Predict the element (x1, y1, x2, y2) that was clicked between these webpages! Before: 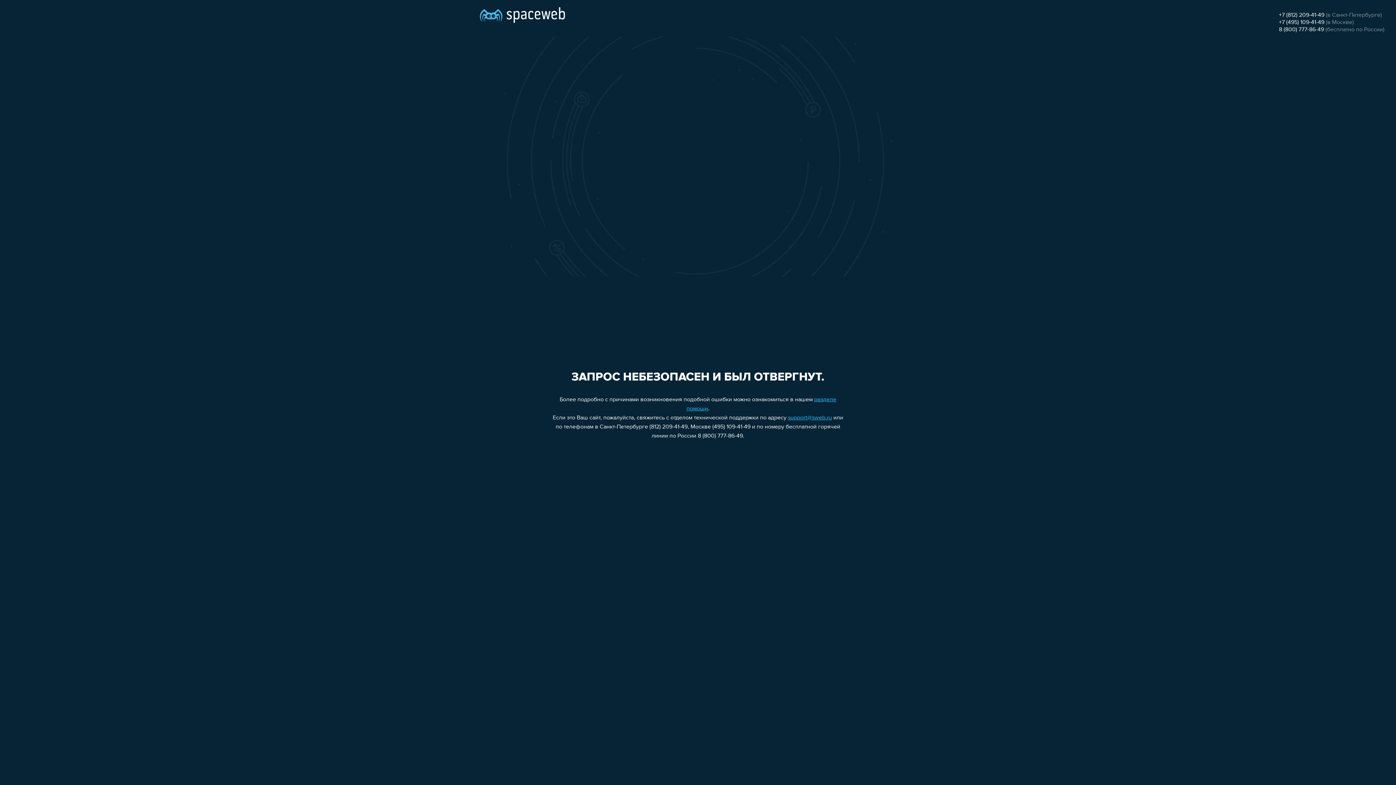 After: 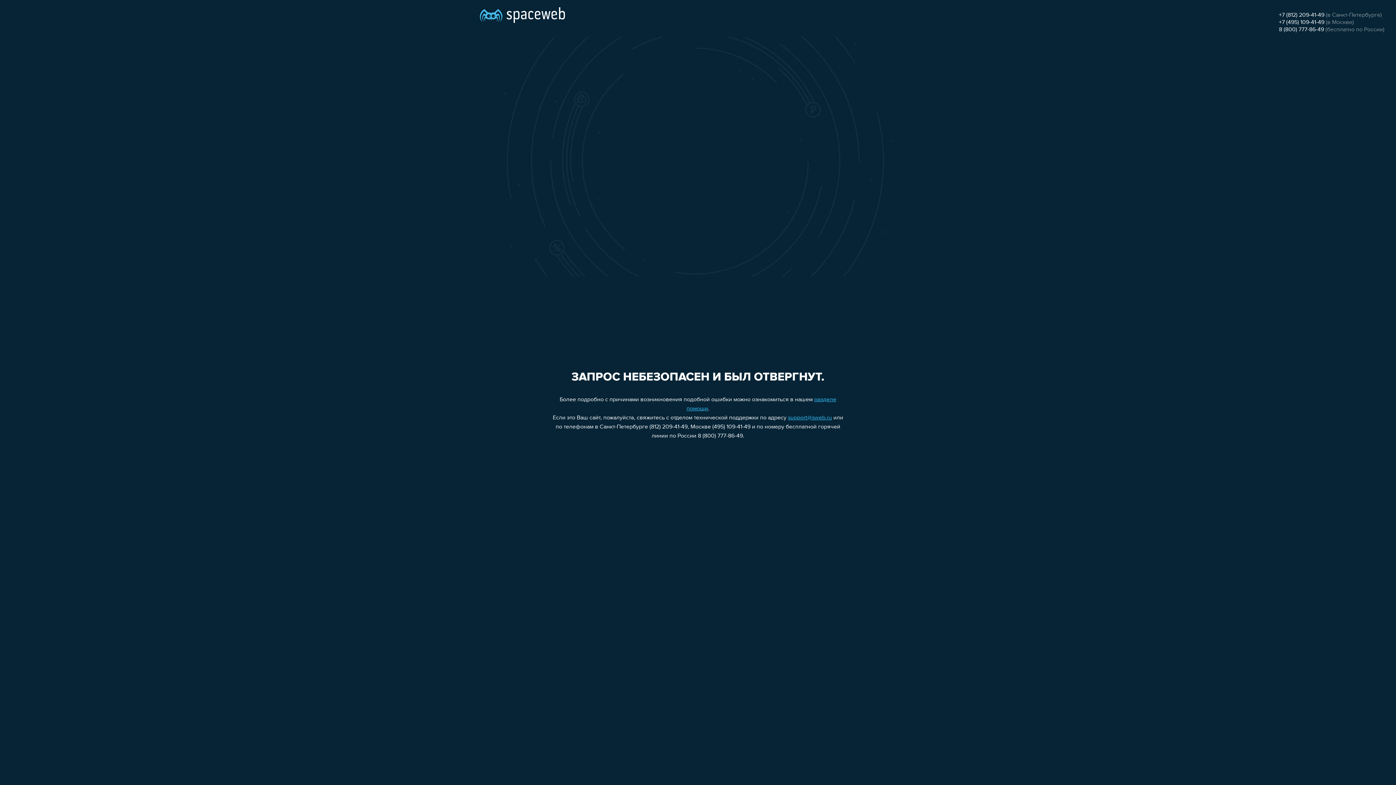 Action: bbox: (1279, 26, 1324, 32) label: 8 (800) 777-86-49